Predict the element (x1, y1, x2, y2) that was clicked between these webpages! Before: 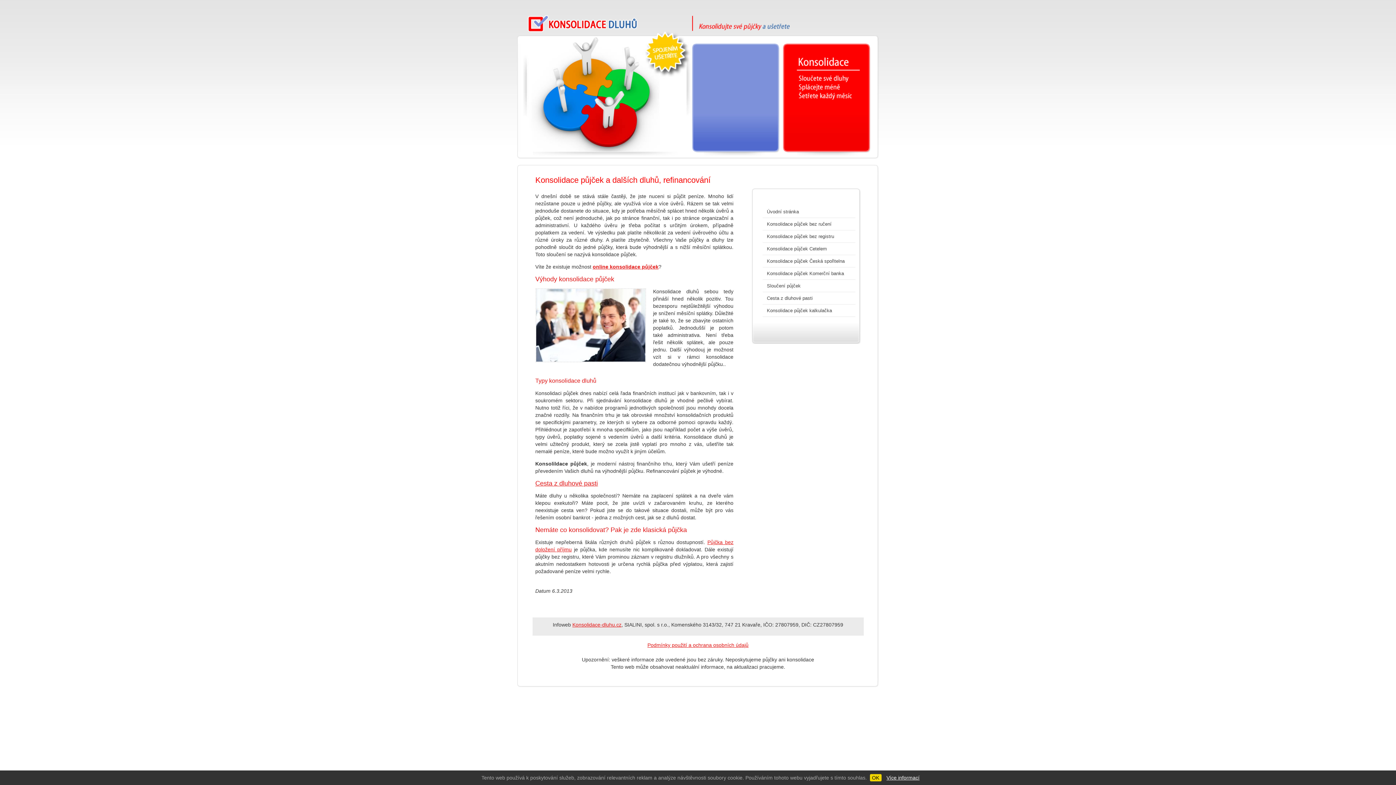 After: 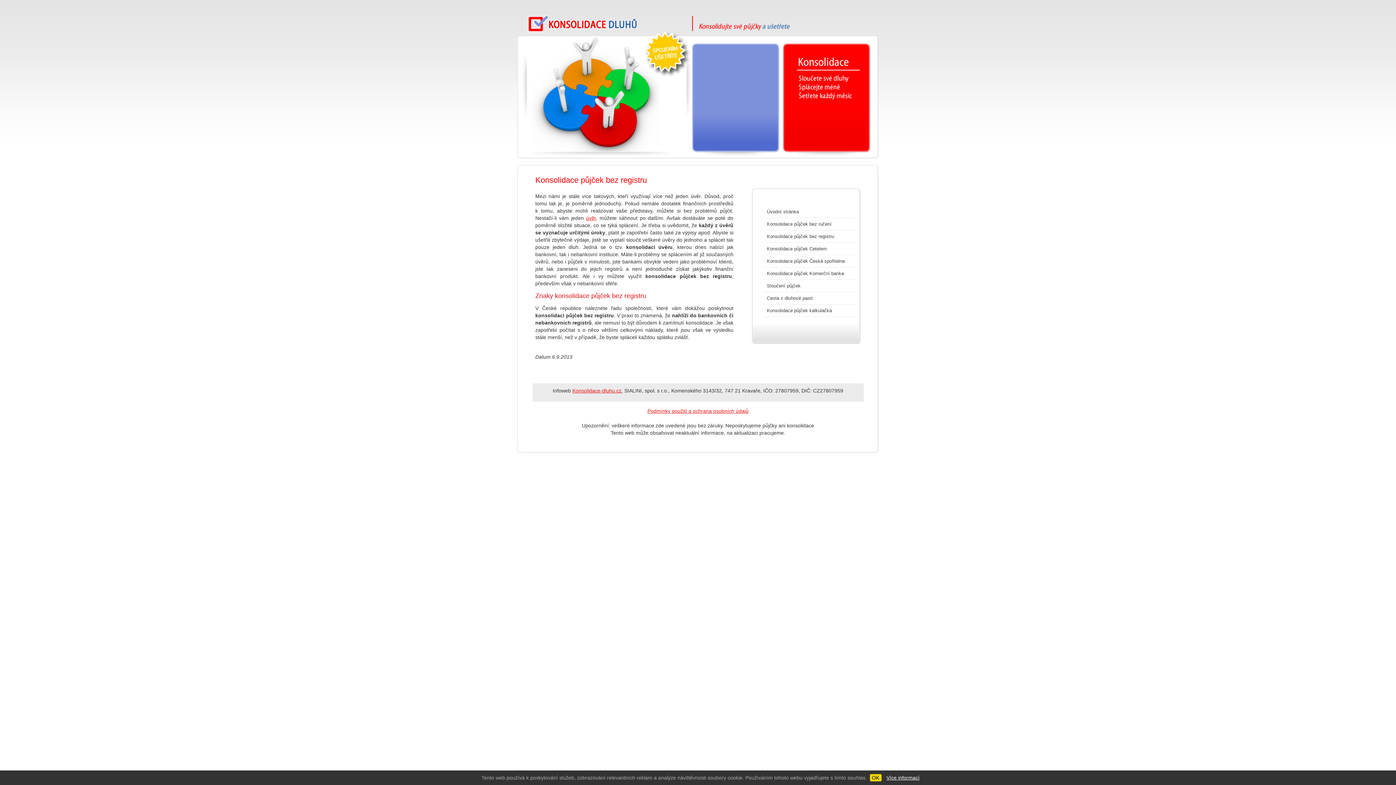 Action: bbox: (762, 230, 855, 242) label: Konsolidace půjček bez registru